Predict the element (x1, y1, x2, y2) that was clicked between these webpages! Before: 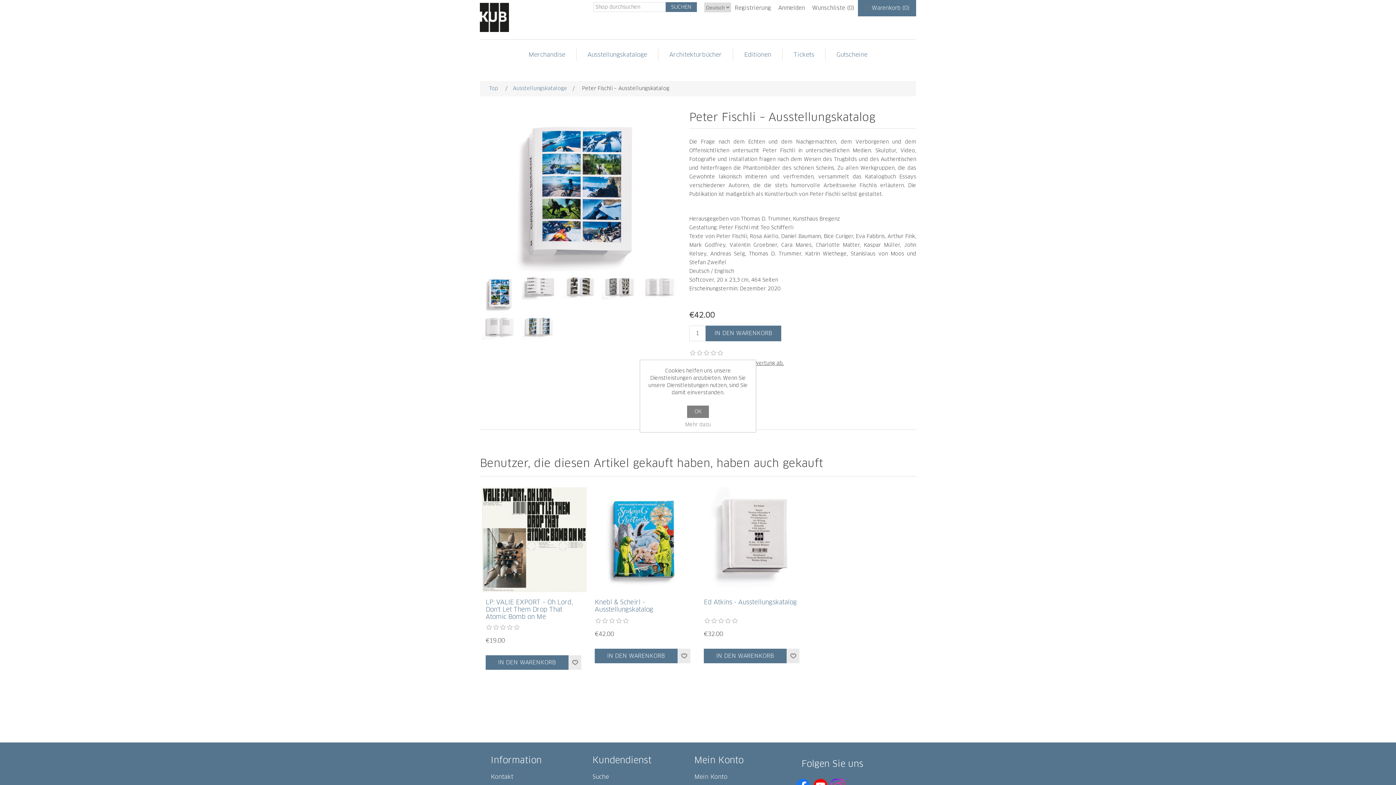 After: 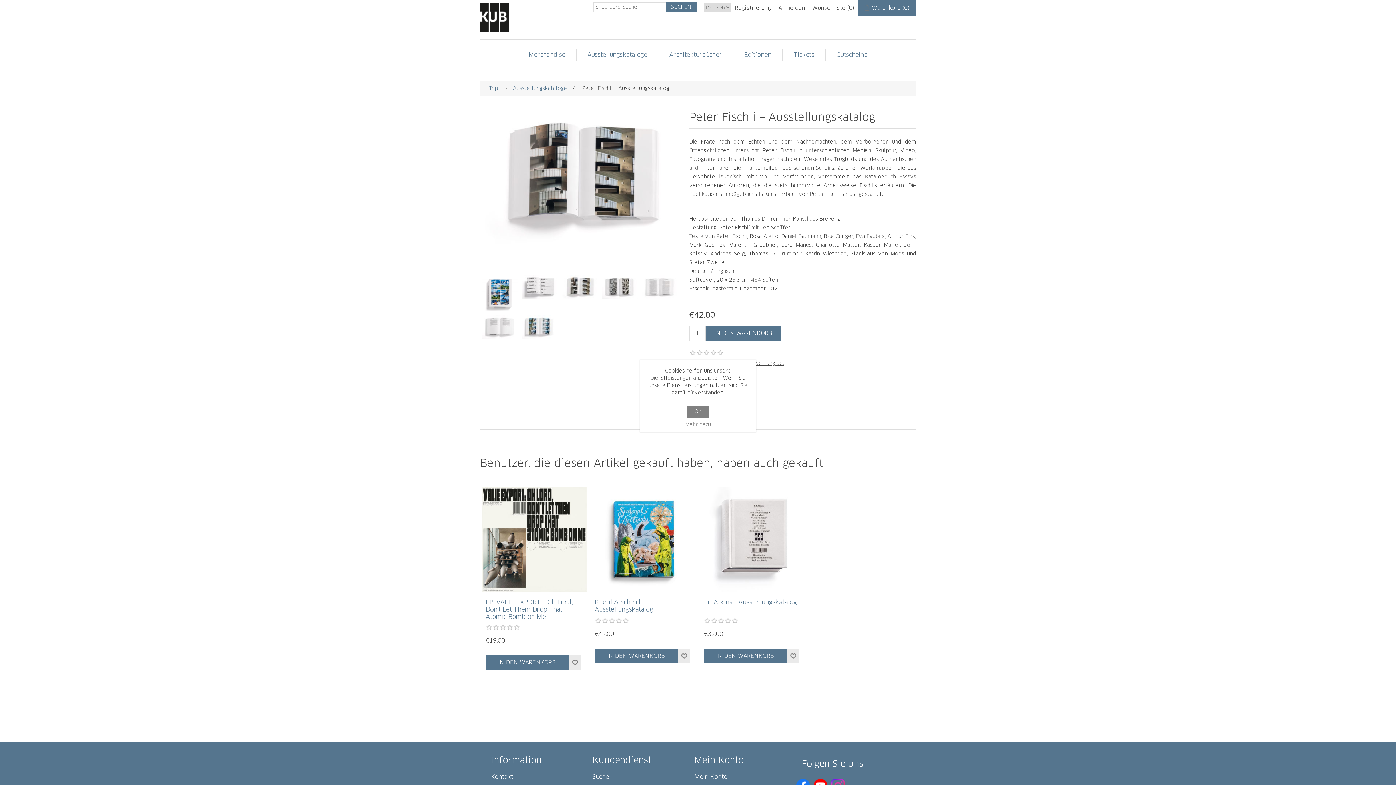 Action: bbox: (561, 275, 598, 311)